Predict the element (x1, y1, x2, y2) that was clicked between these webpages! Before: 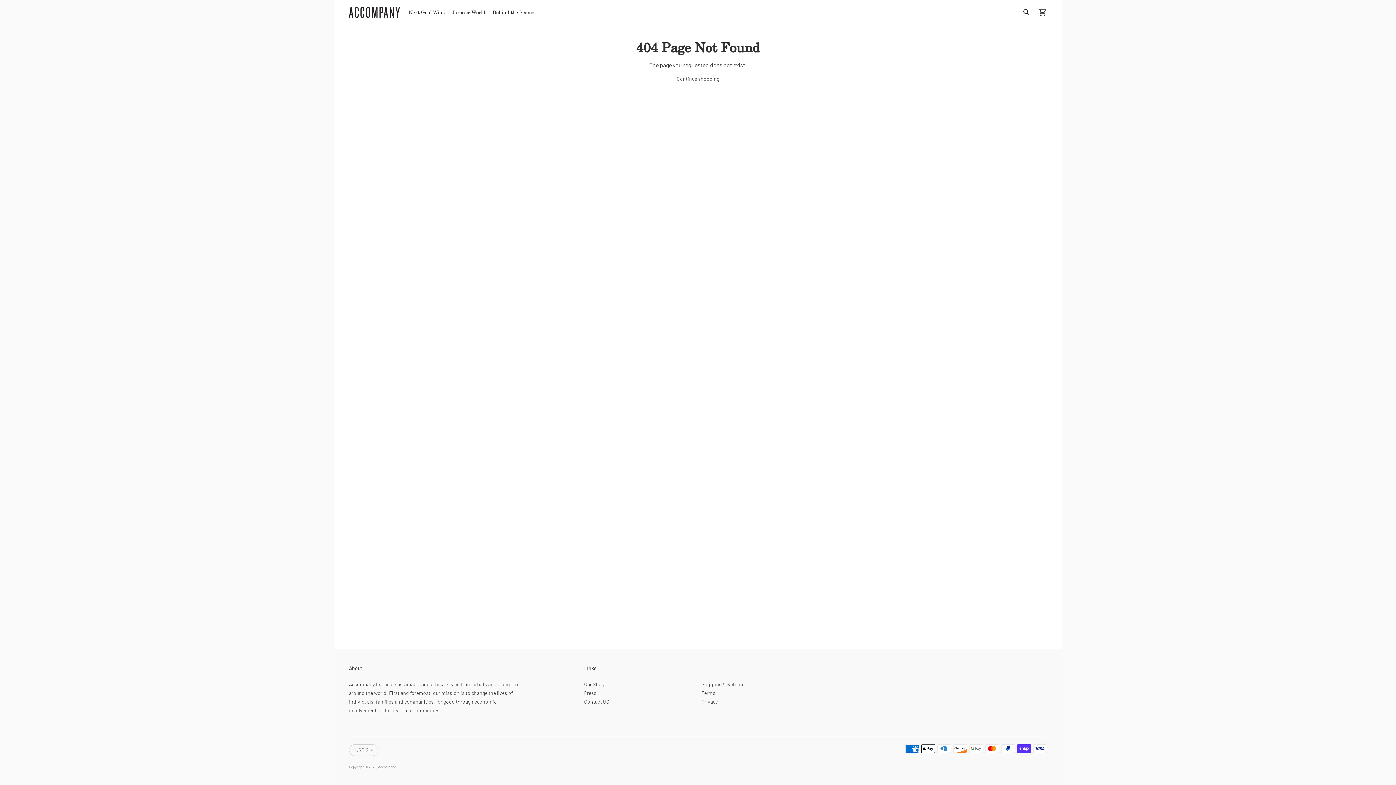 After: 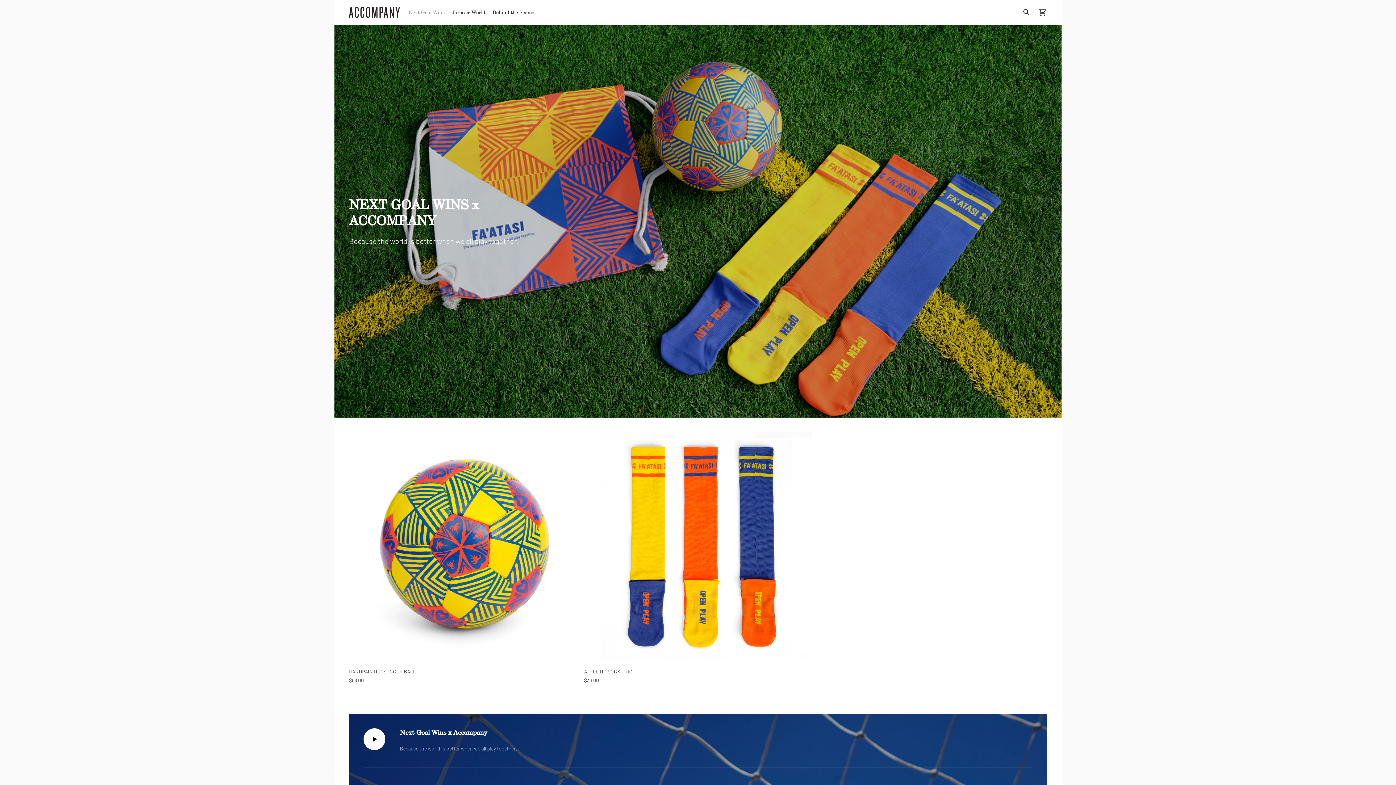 Action: bbox: (408, 4, 444, 20) label: Next Goal Wins